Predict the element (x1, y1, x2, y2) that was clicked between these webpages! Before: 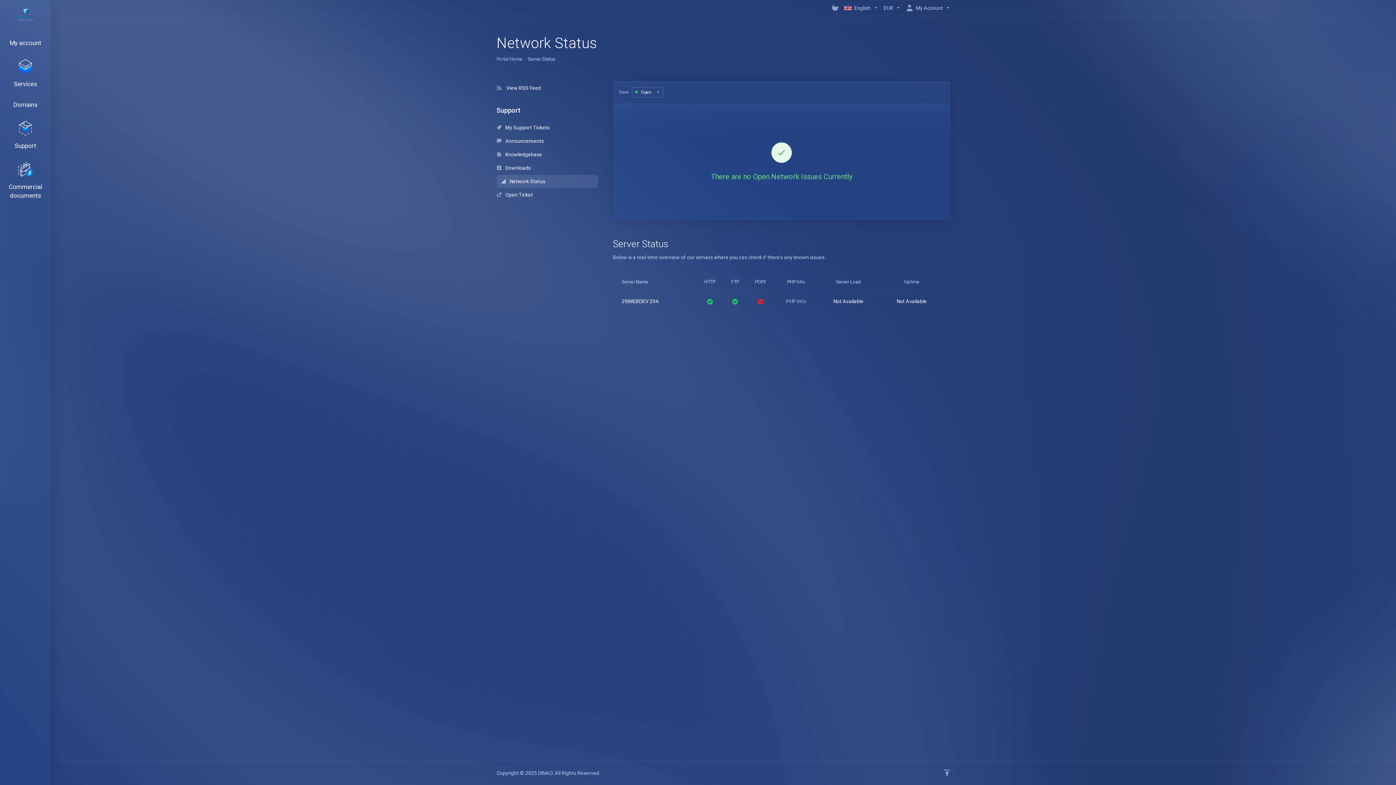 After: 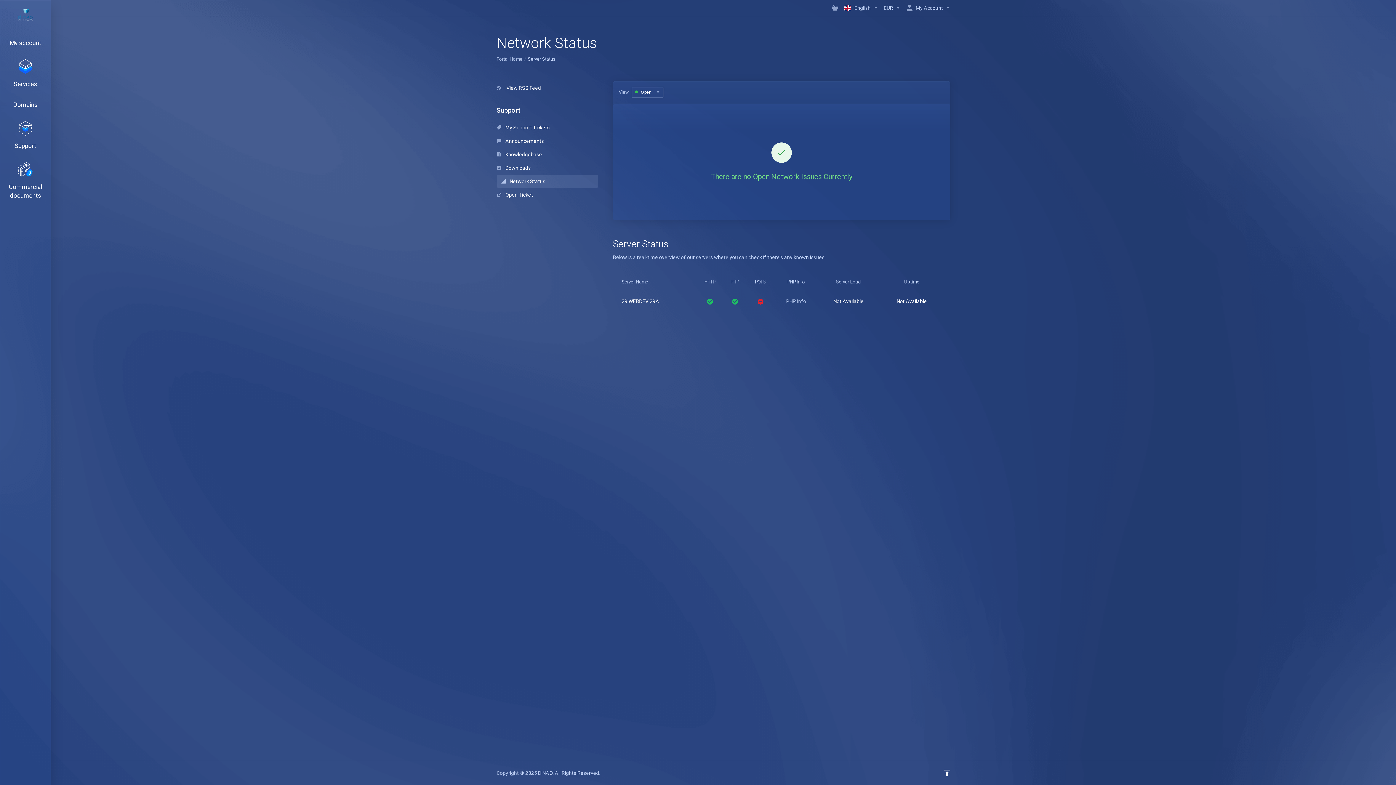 Action: bbox: (938, 767, 956, 779) label: Back to top